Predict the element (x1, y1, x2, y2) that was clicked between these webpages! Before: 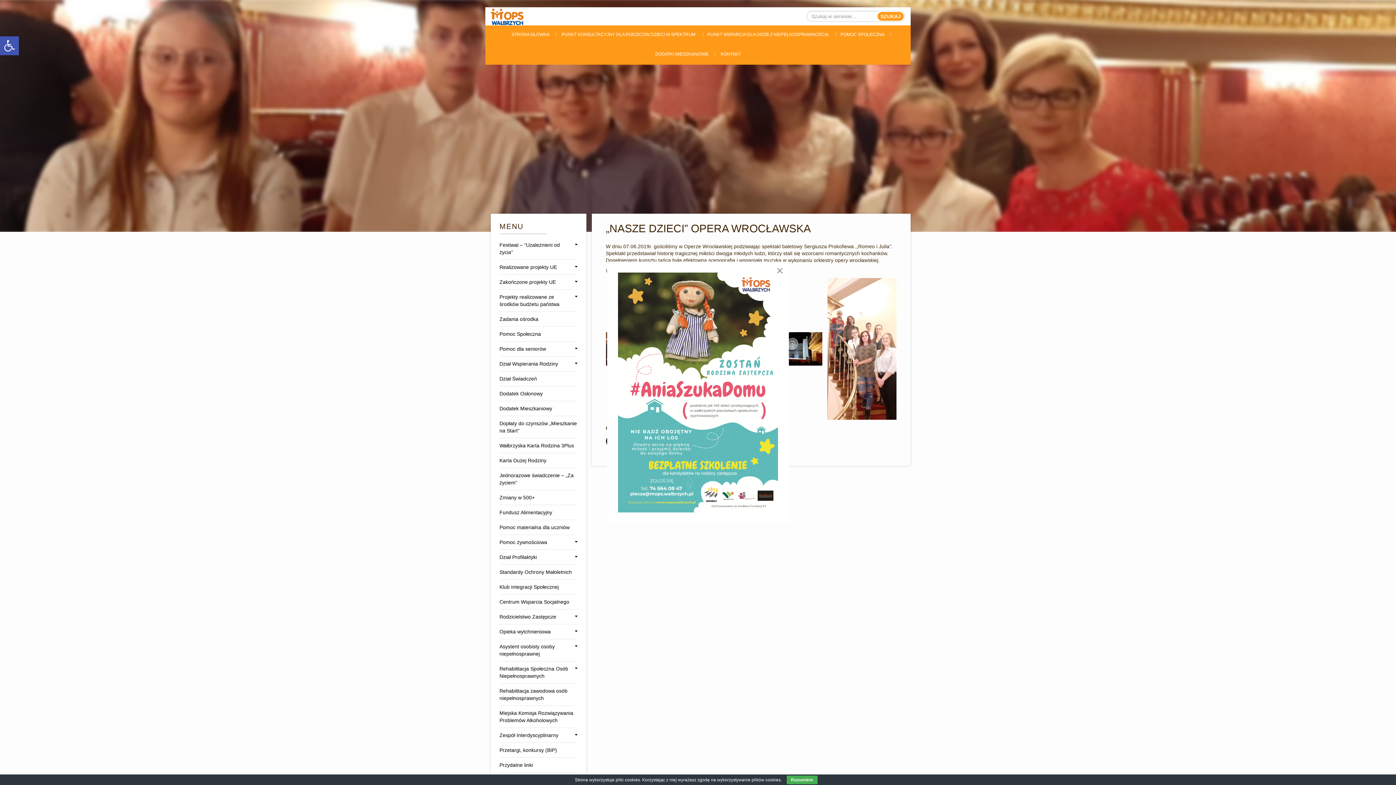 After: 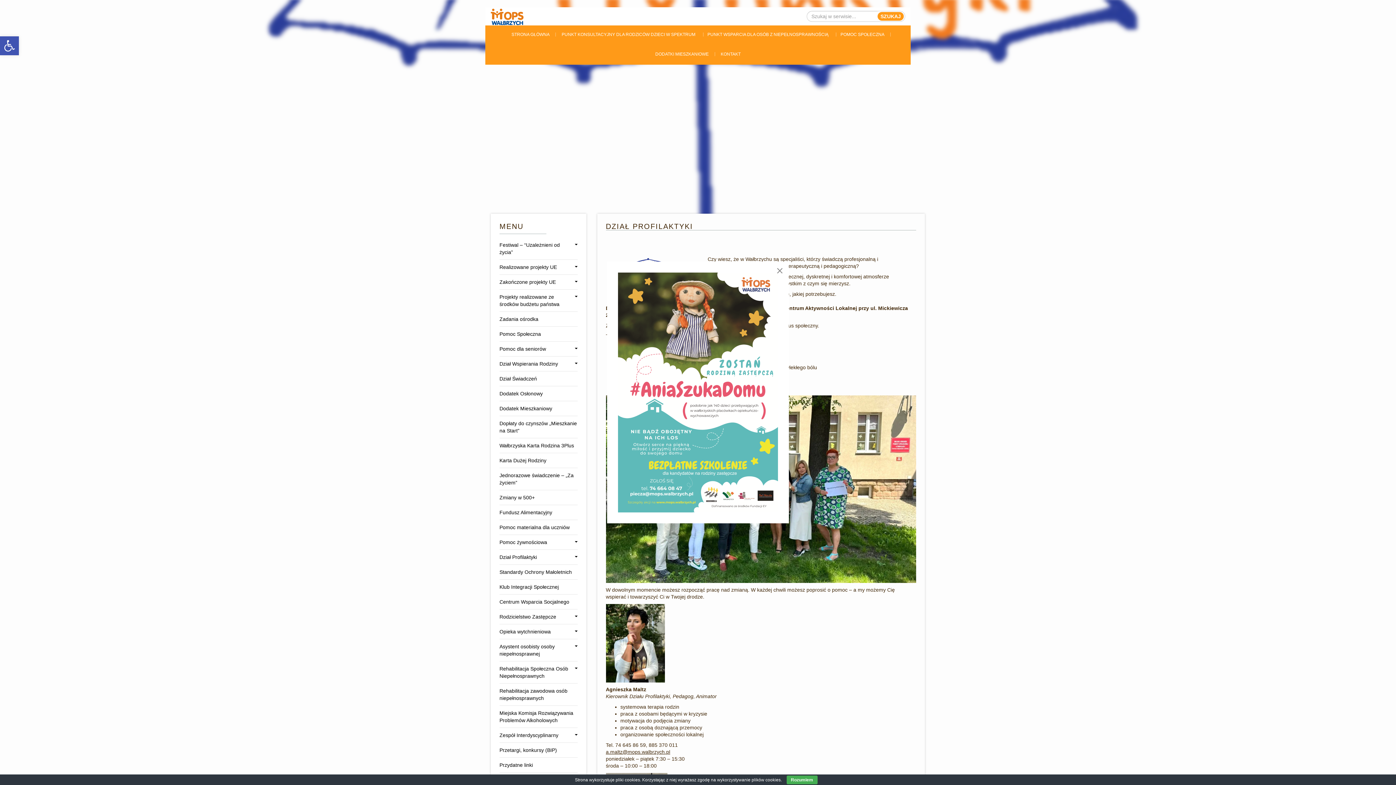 Action: label: Dział Profilaktyki bbox: (499, 550, 577, 565)